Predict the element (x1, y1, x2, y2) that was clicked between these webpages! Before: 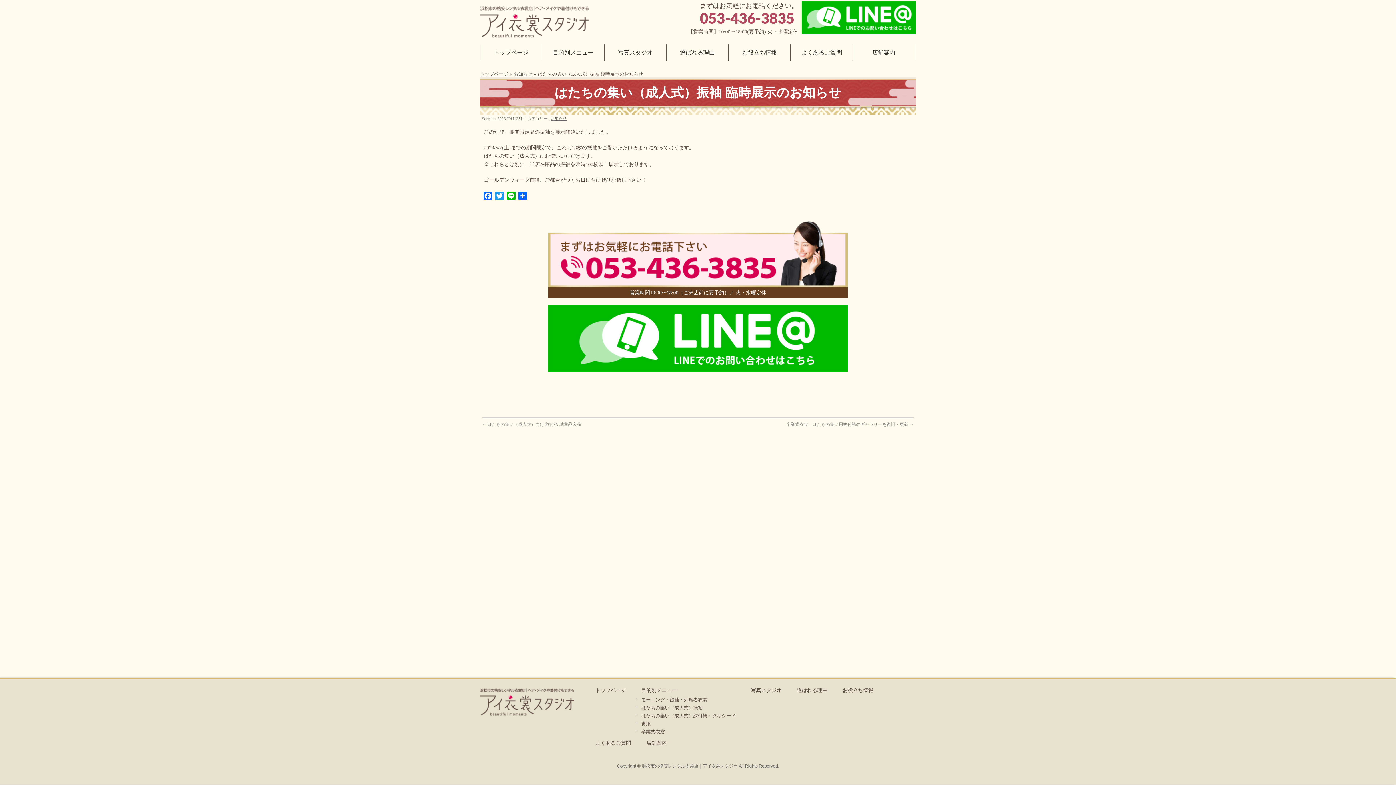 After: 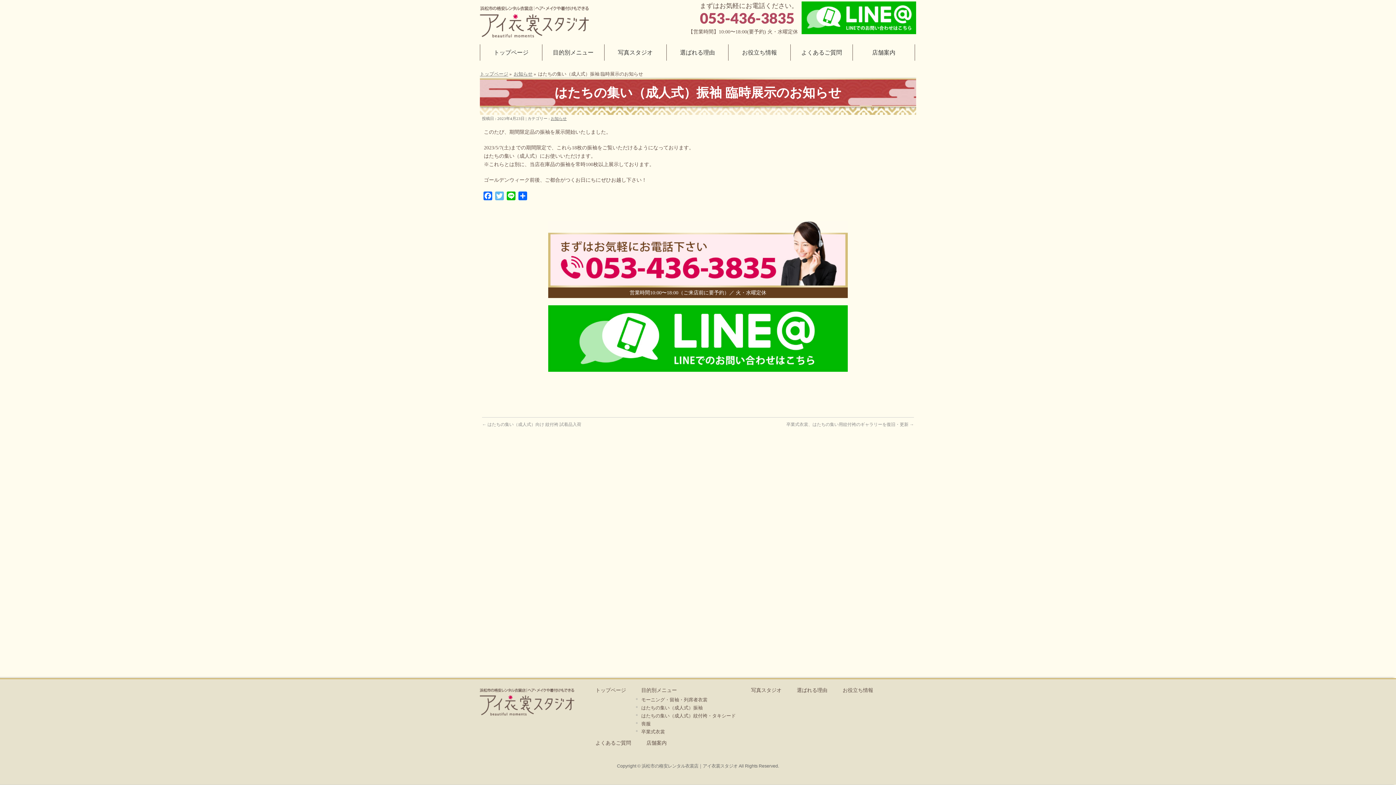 Action: label: Twitter bbox: (493, 191, 505, 202)